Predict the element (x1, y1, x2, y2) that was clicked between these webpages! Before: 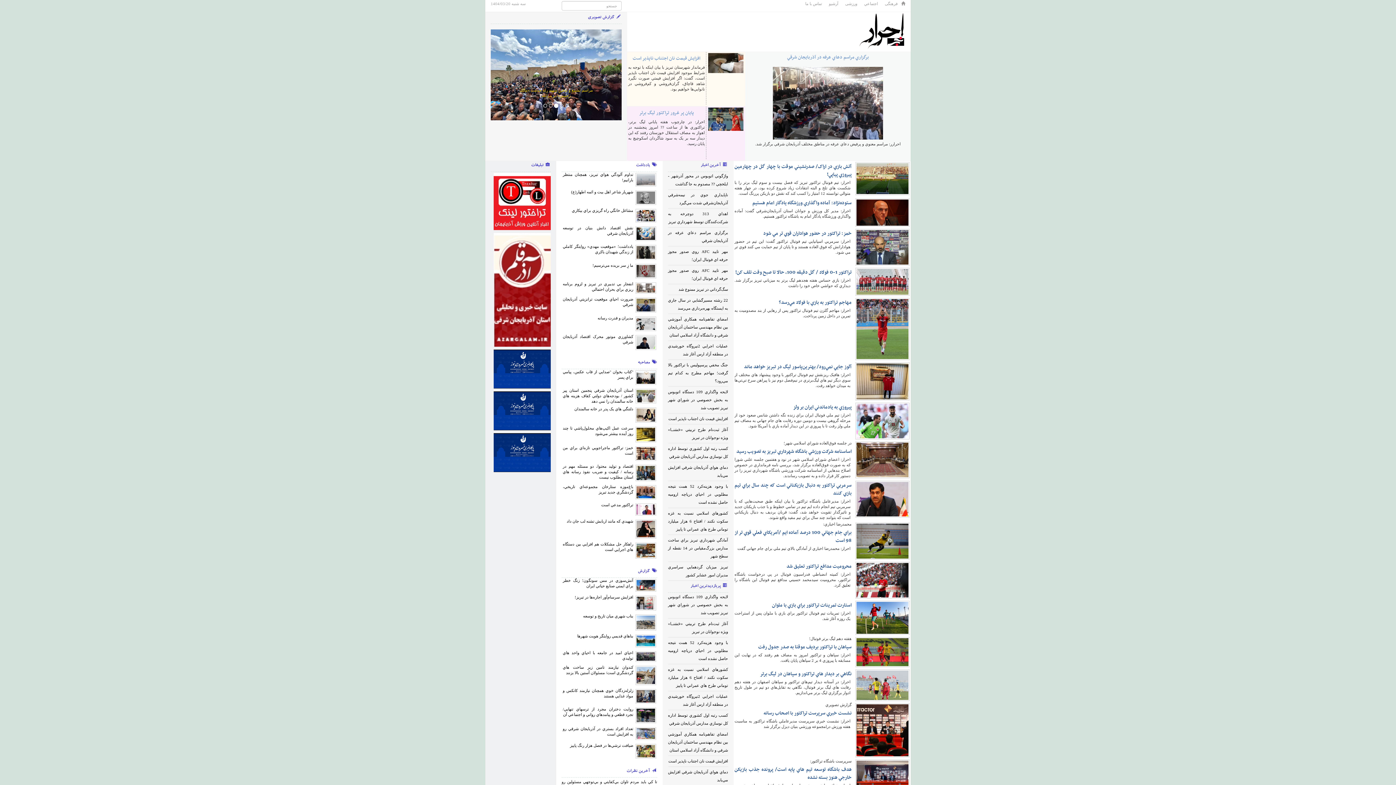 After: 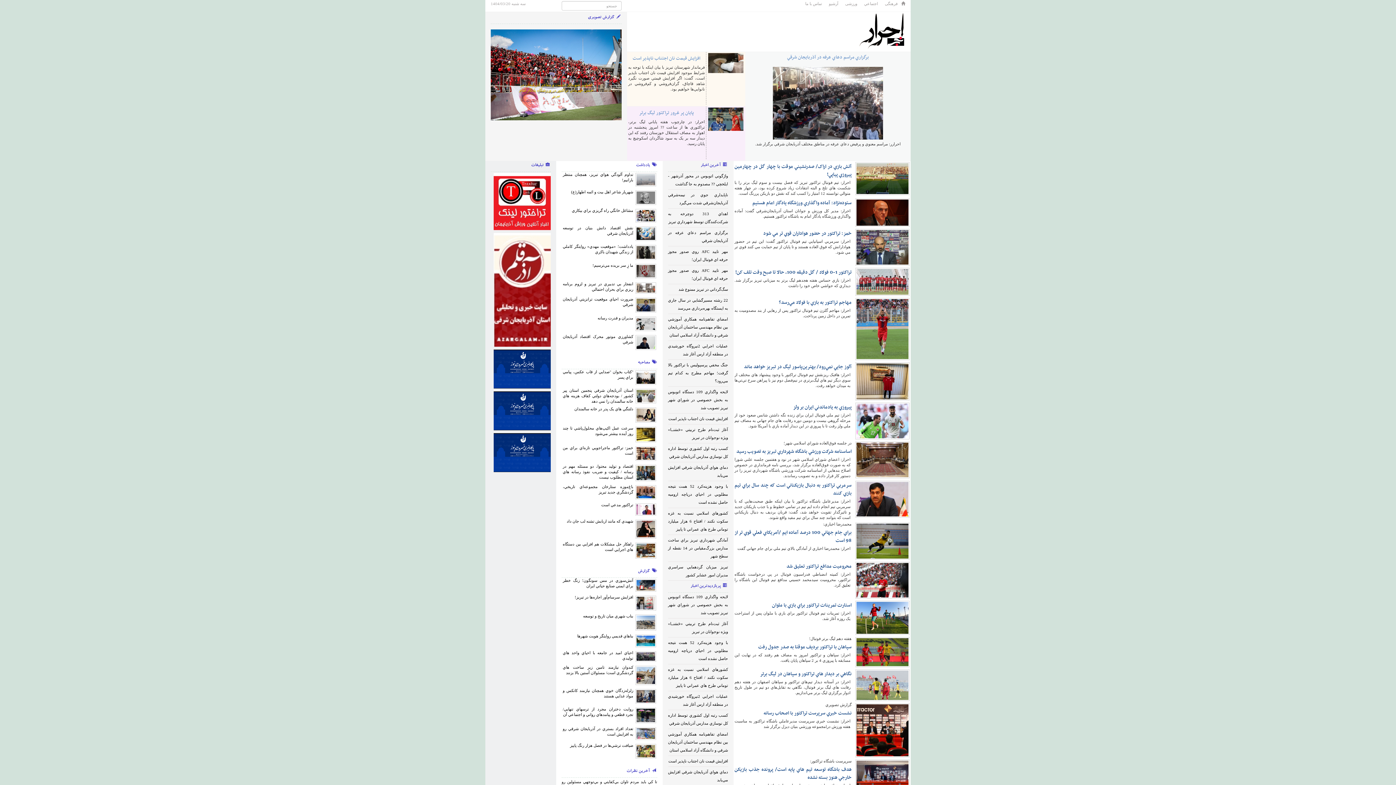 Action: label: شهيدي که مانند اربابش تشنه لب جان داد bbox: (566, 519, 633, 523)